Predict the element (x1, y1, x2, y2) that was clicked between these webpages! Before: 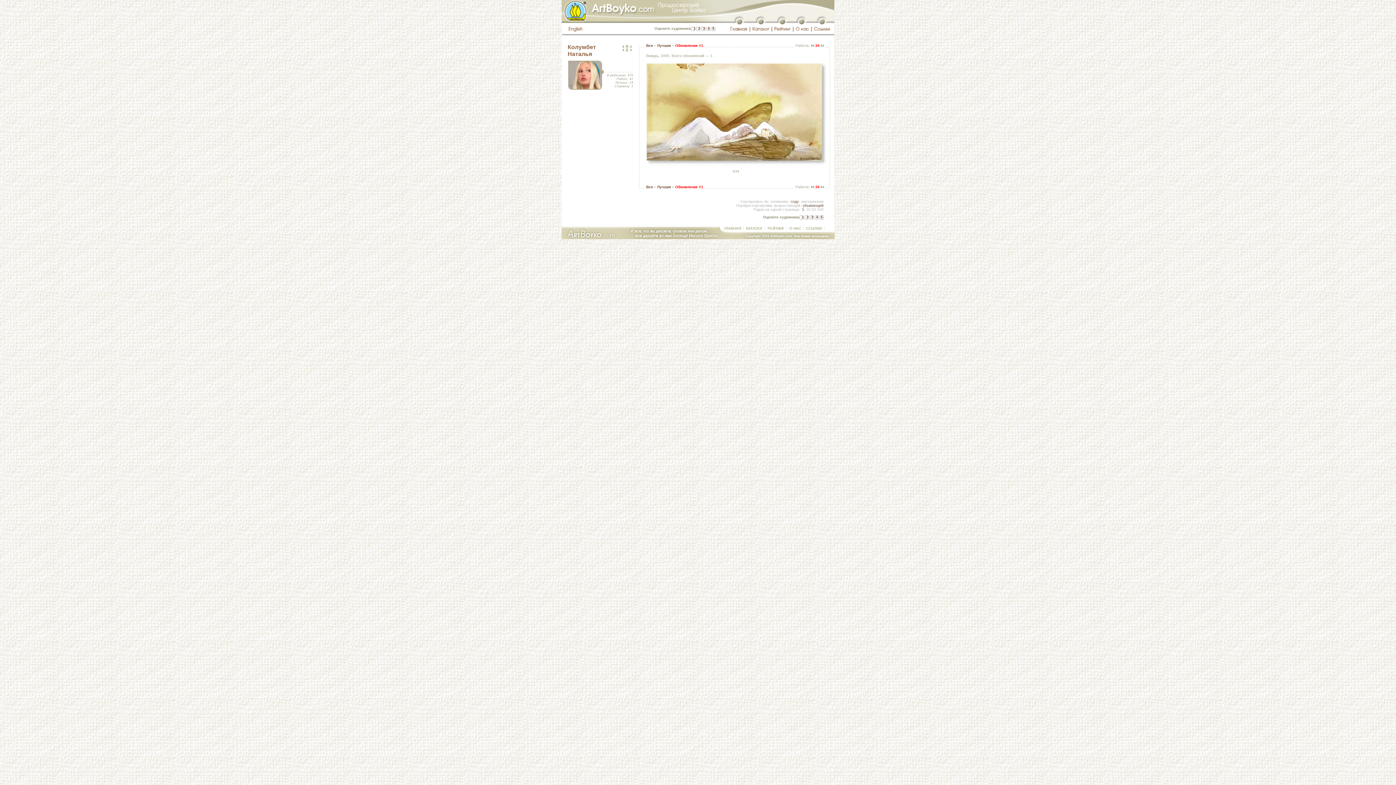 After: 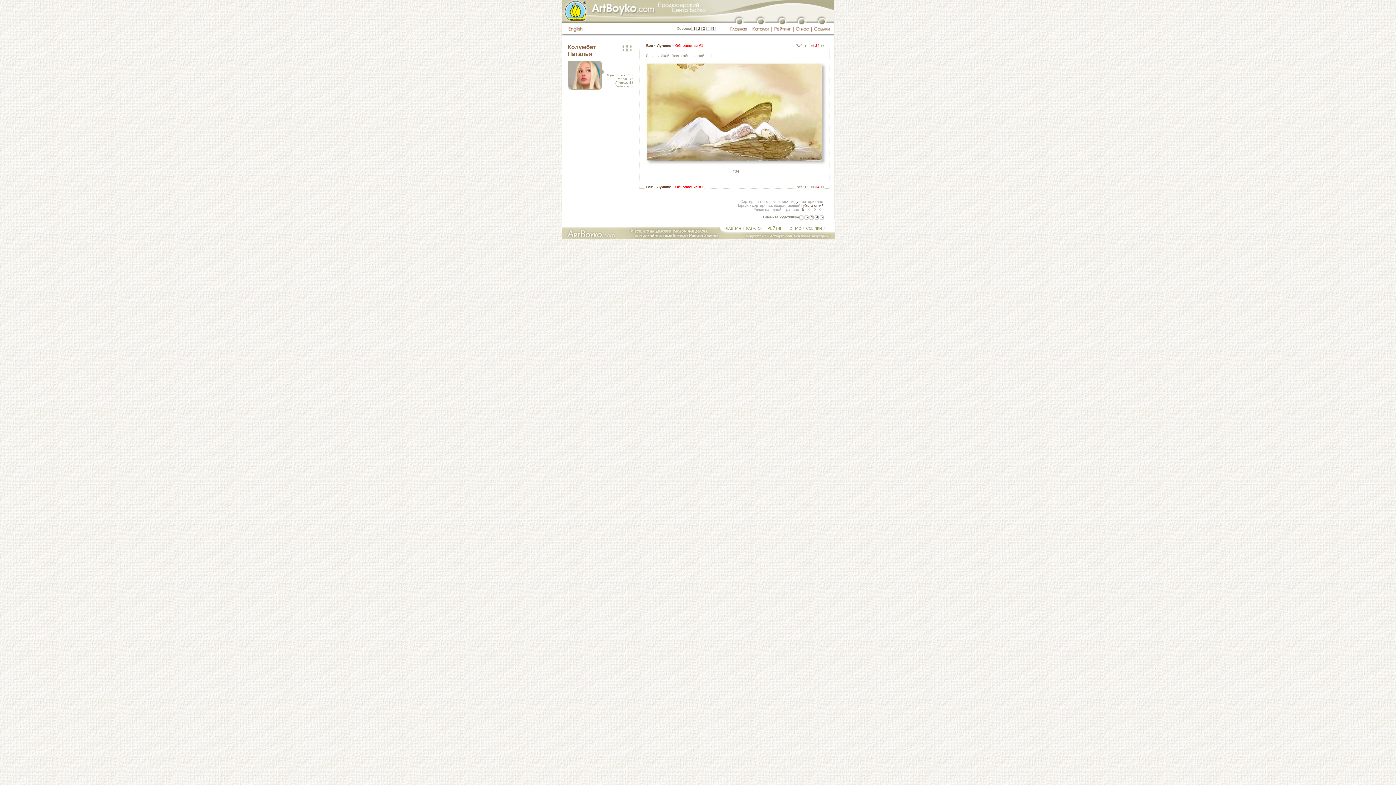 Action: bbox: (706, 26, 711, 30) label: 4